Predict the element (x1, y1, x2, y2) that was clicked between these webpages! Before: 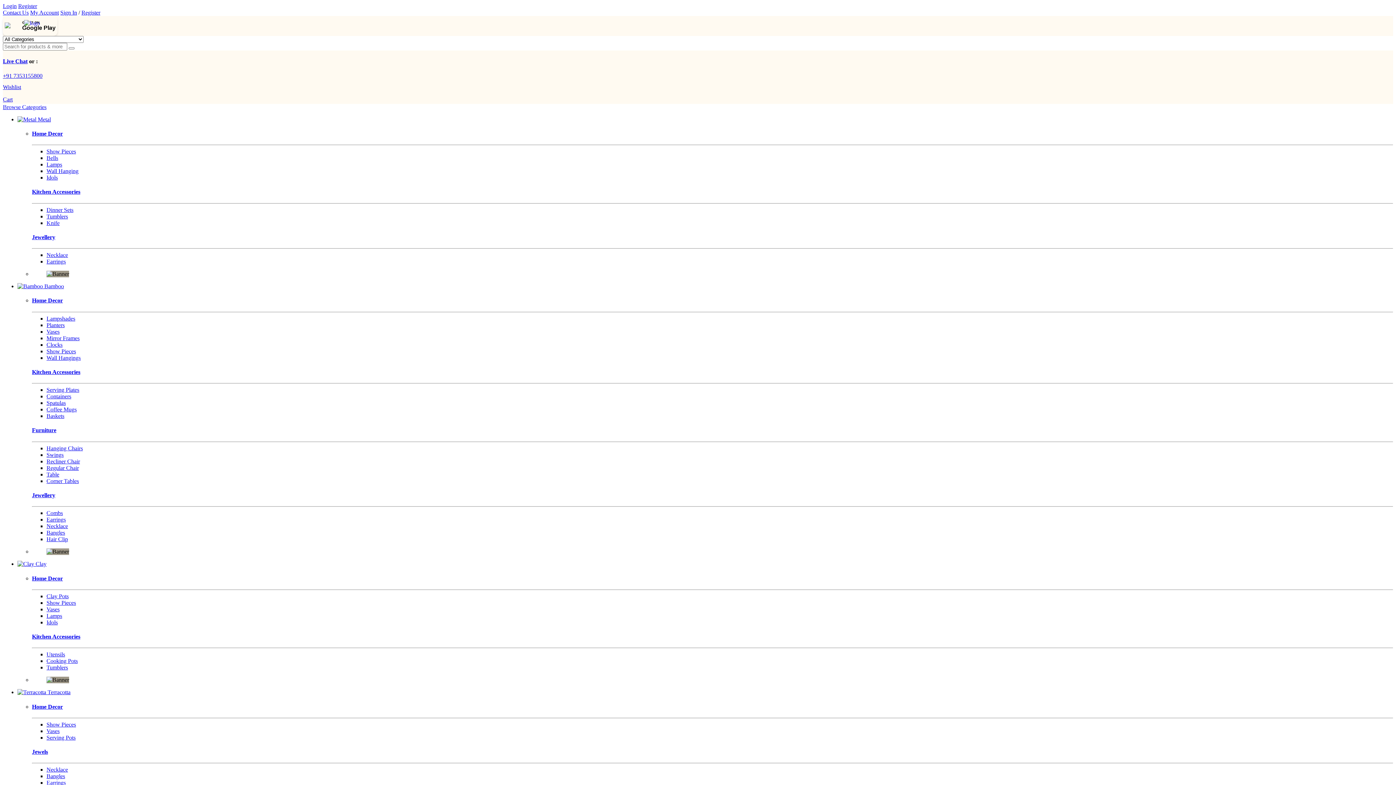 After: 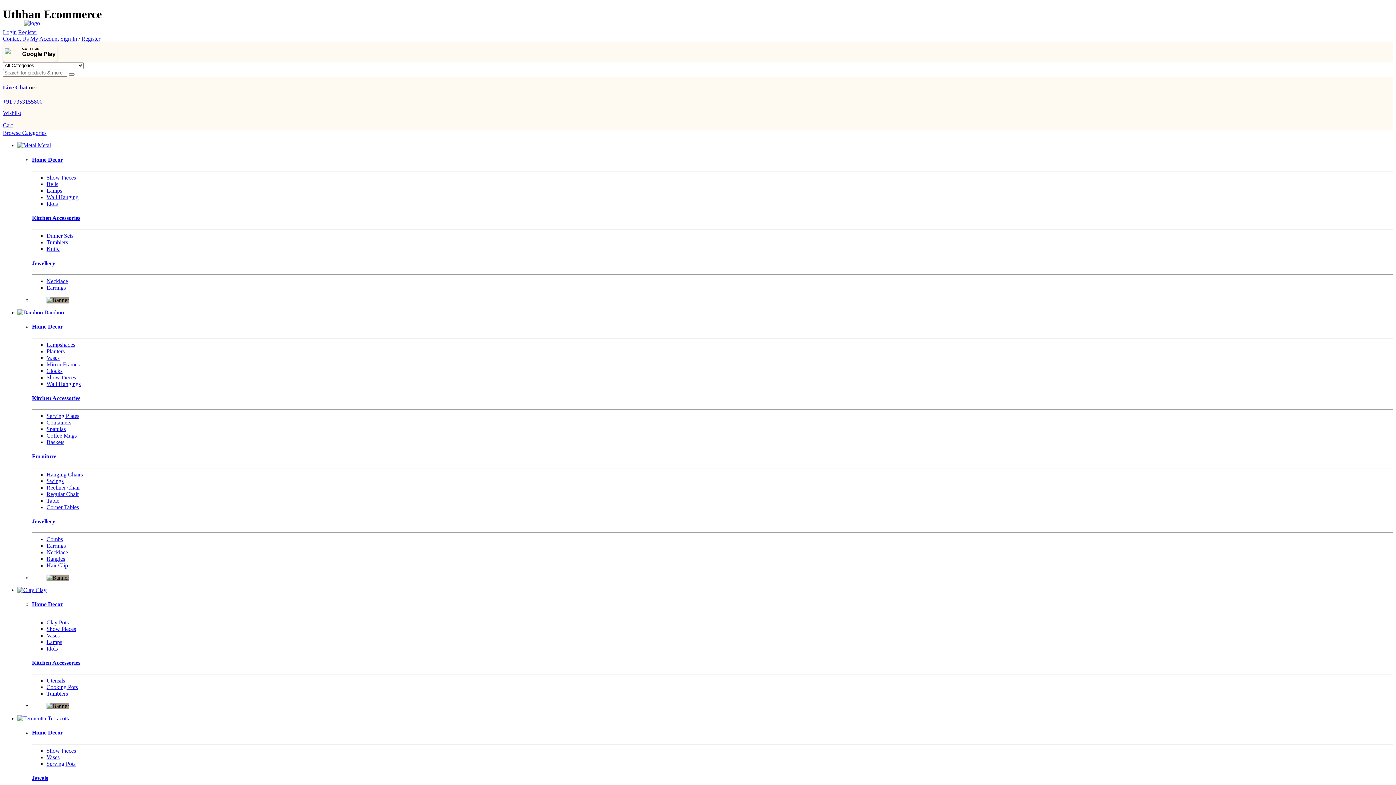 Action: bbox: (46, 335, 79, 341) label: Mirror Frames